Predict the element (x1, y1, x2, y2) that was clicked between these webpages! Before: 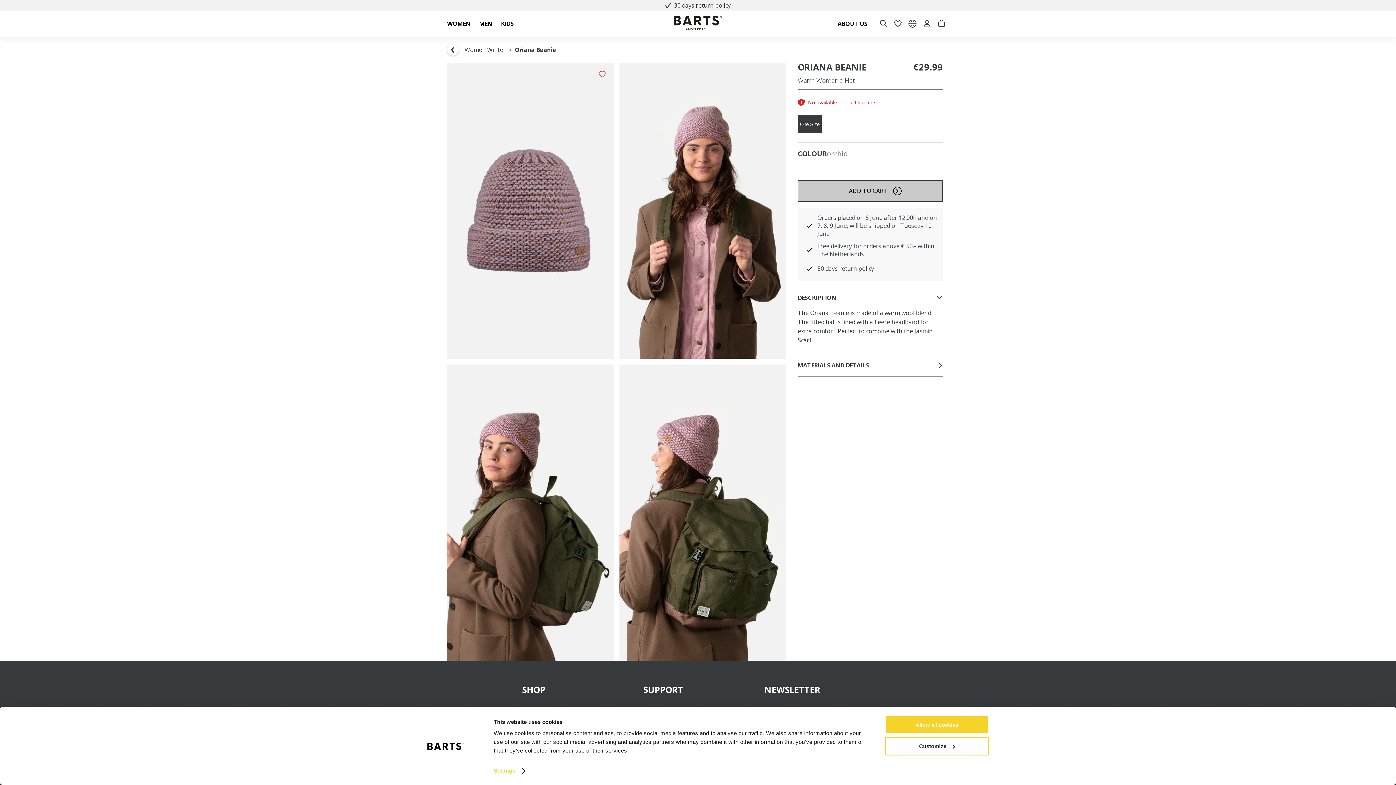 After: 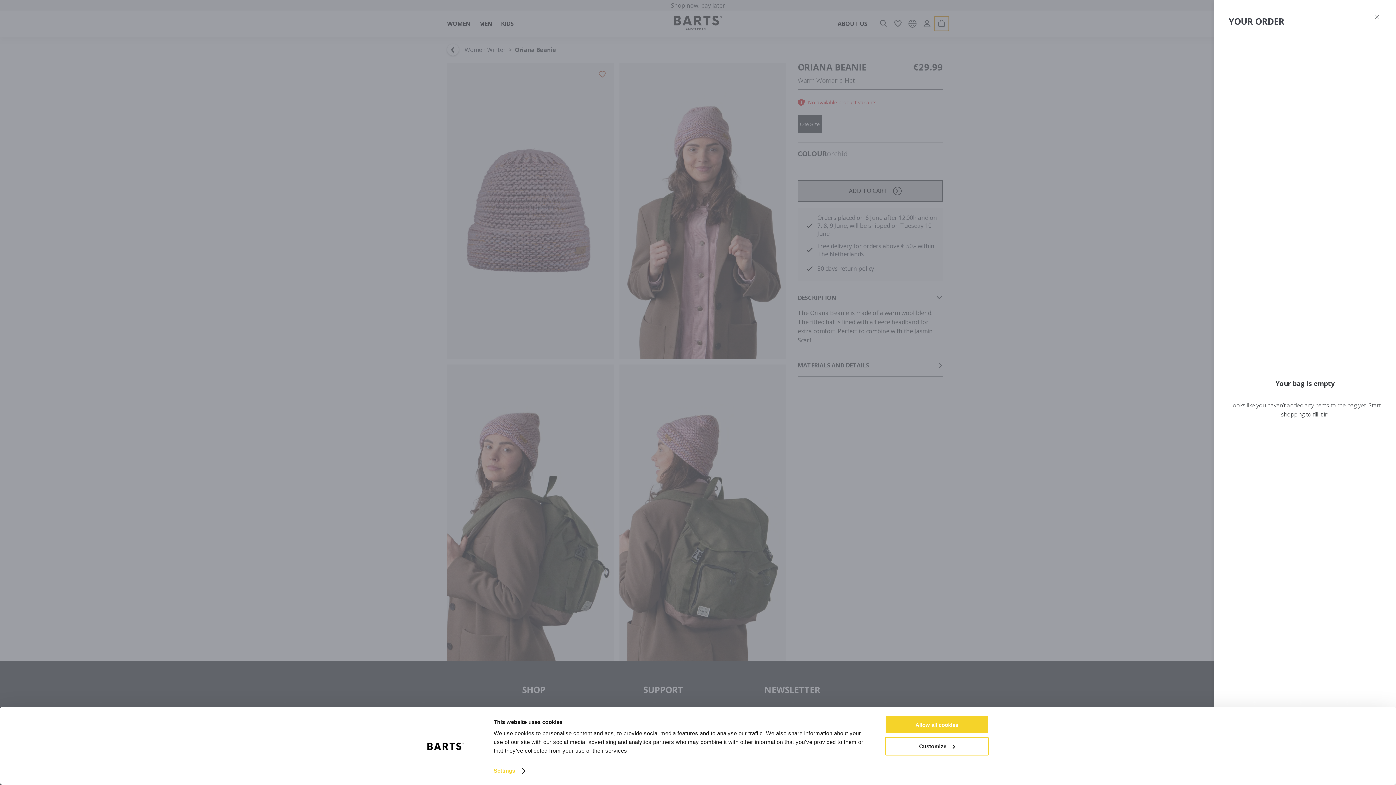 Action: bbox: (934, 16, 949, 30)